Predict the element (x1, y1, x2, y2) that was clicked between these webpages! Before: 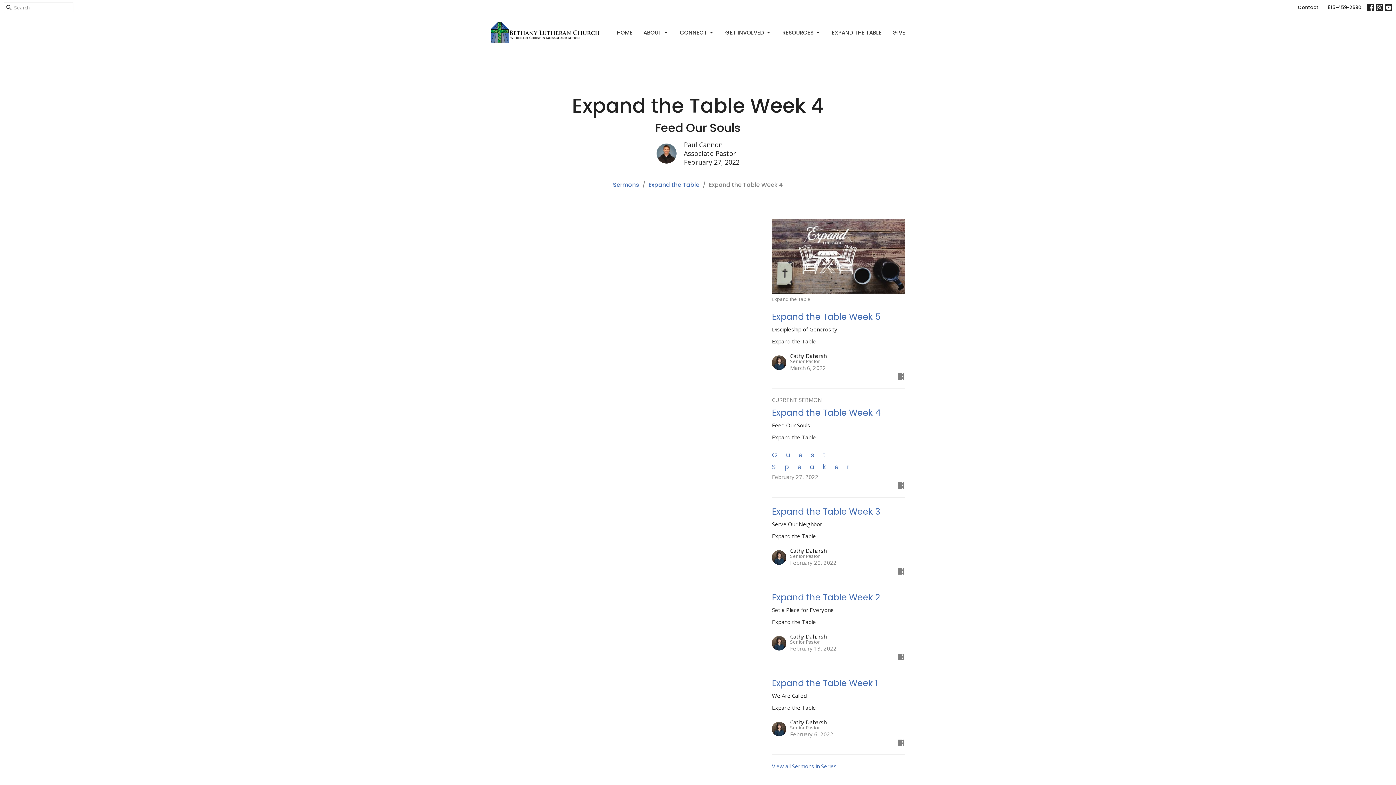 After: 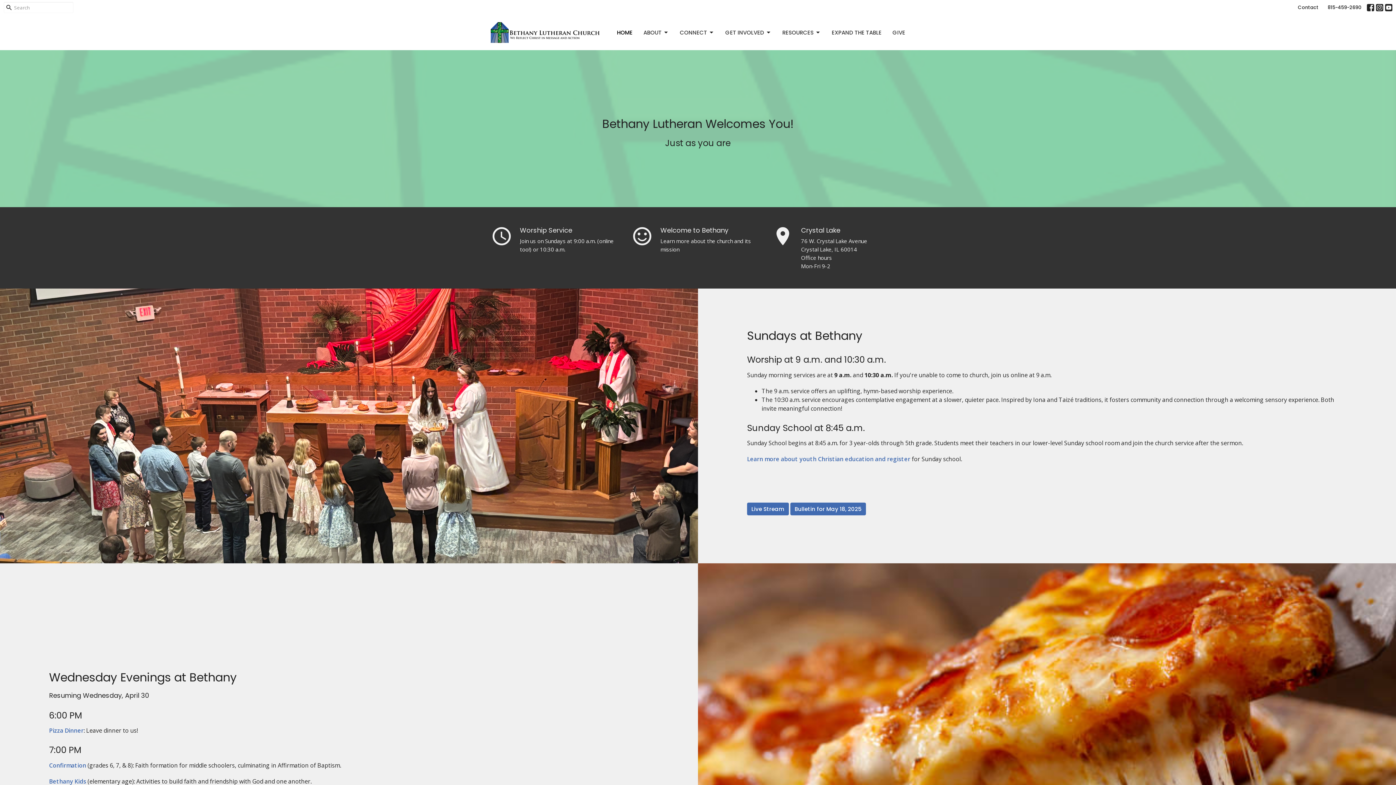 Action: bbox: (490, 22, 600, 42)